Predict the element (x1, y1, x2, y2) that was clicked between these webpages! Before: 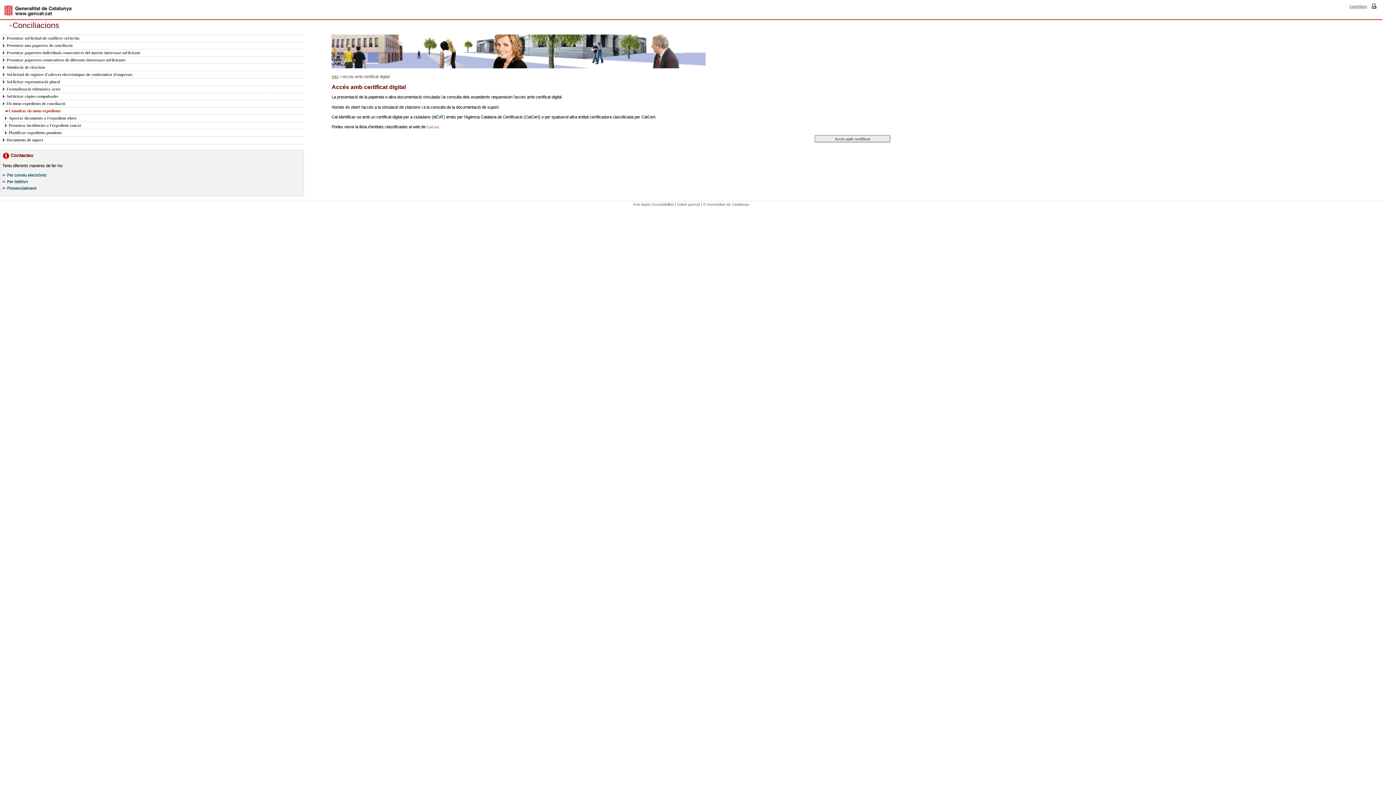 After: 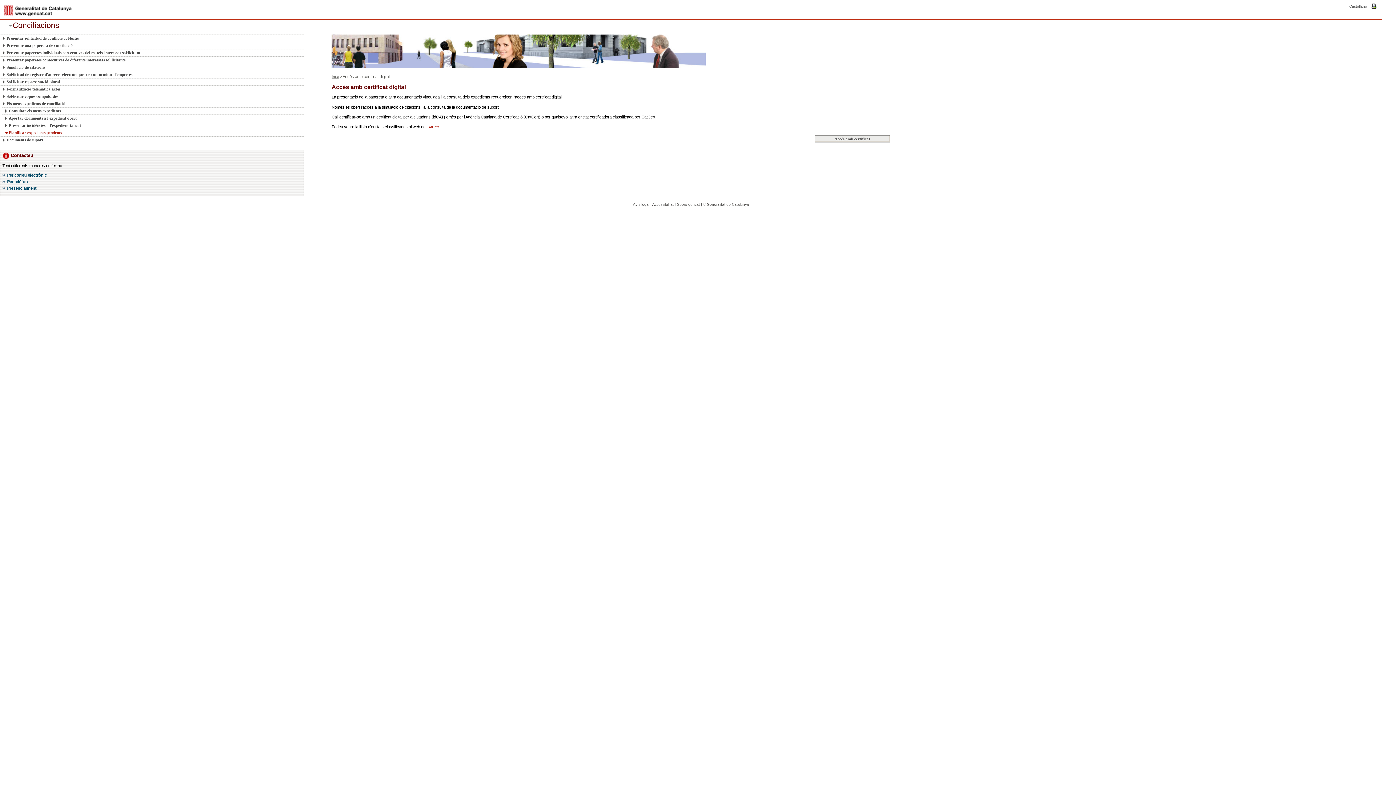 Action: label: Planificar expedients pendents bbox: (5, 129, 295, 136)